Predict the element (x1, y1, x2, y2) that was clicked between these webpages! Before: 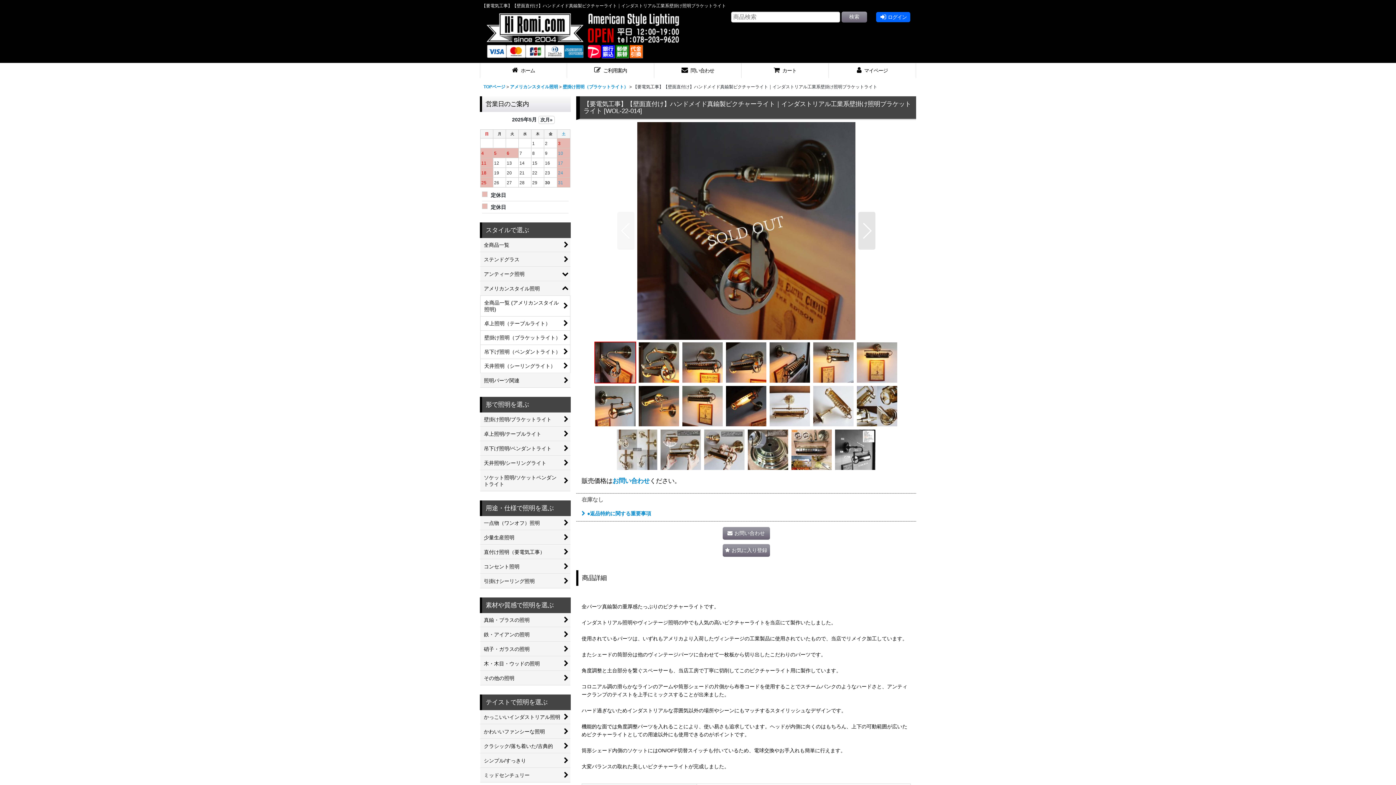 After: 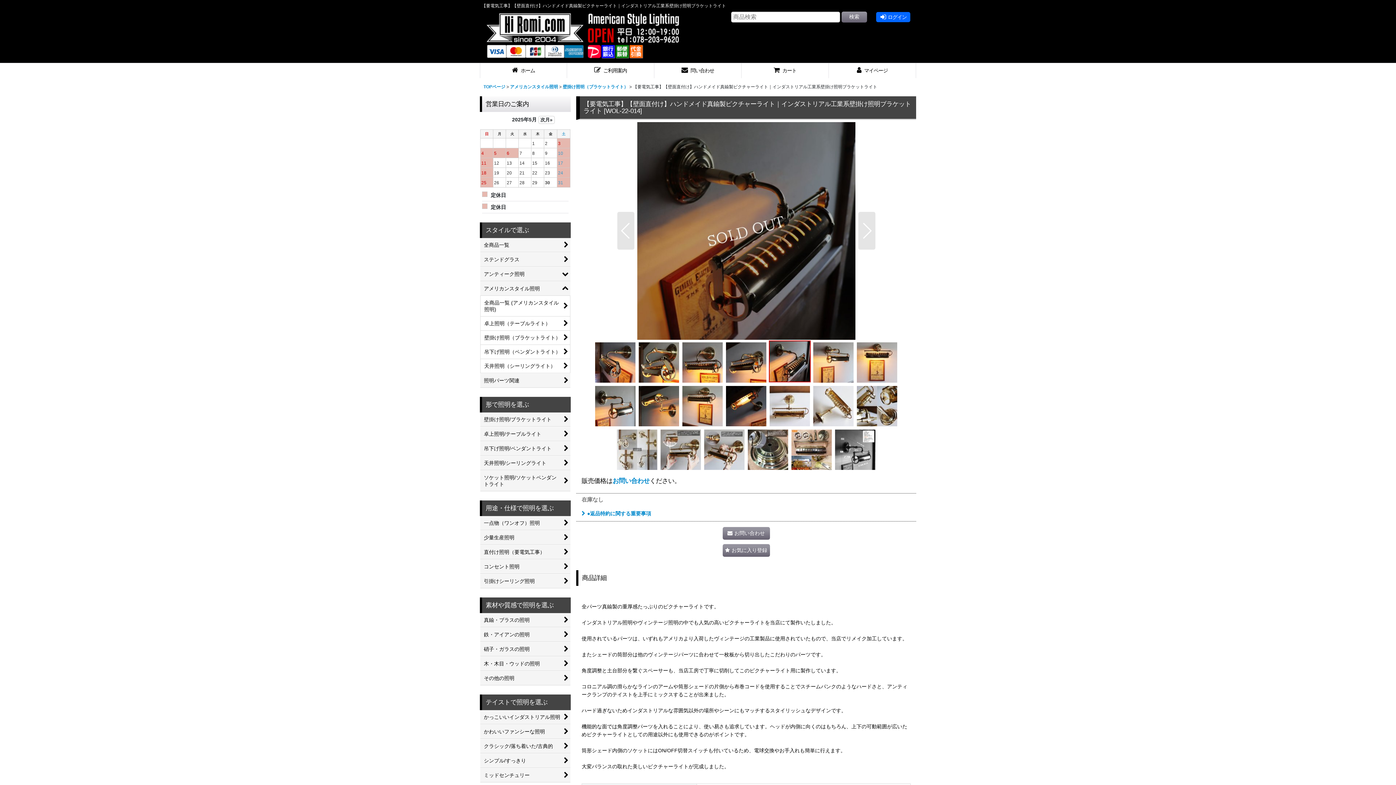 Action: bbox: (768, 341, 811, 383)